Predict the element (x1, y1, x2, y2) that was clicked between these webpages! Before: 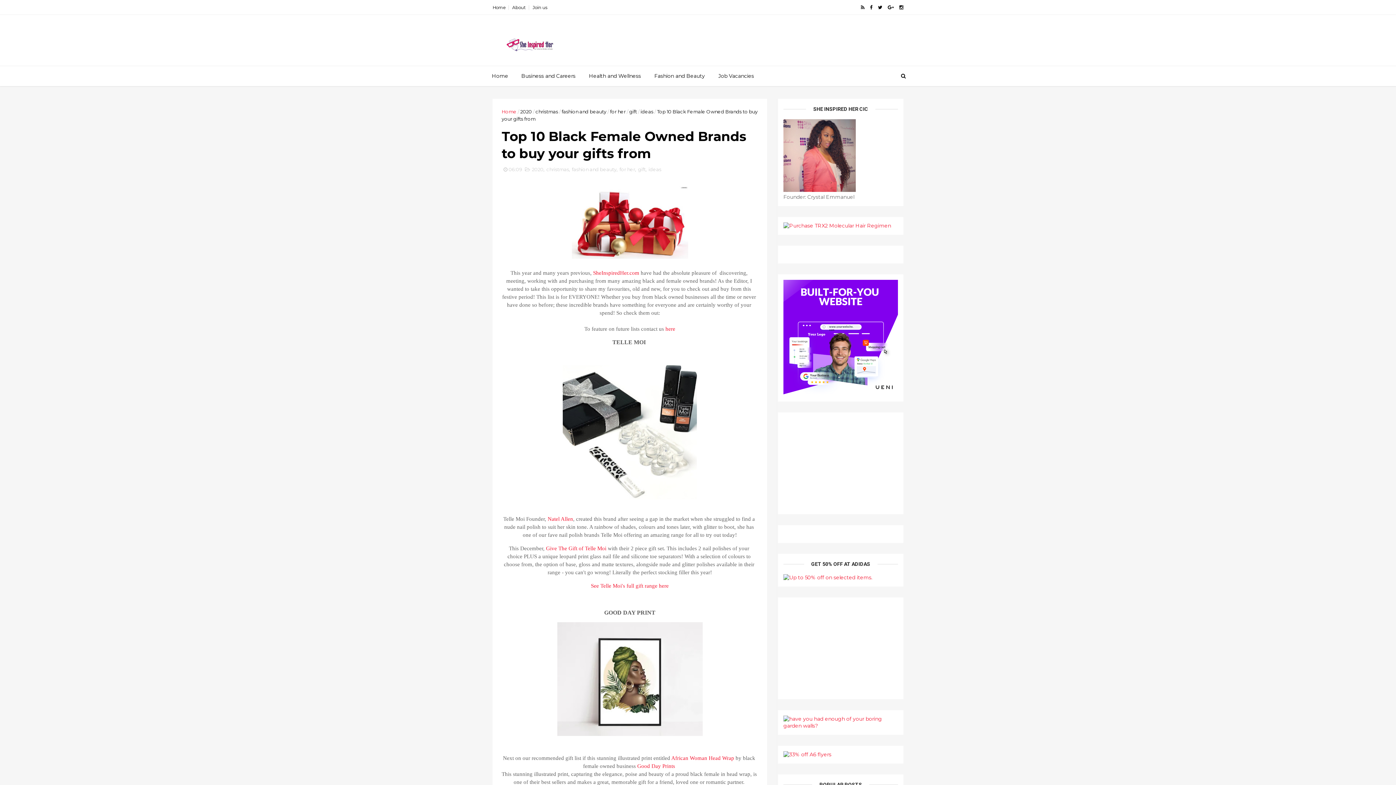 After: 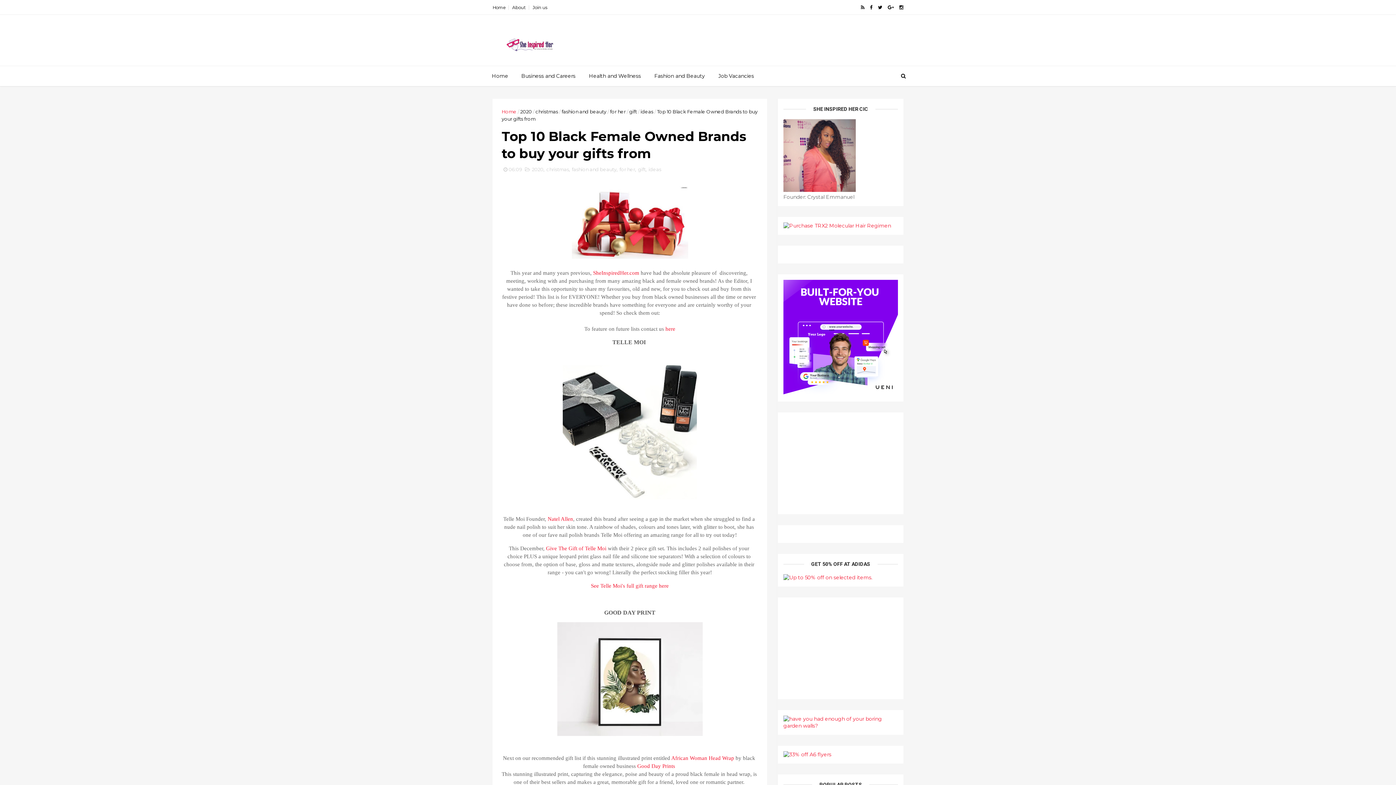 Action: bbox: (557, 730, 702, 737)